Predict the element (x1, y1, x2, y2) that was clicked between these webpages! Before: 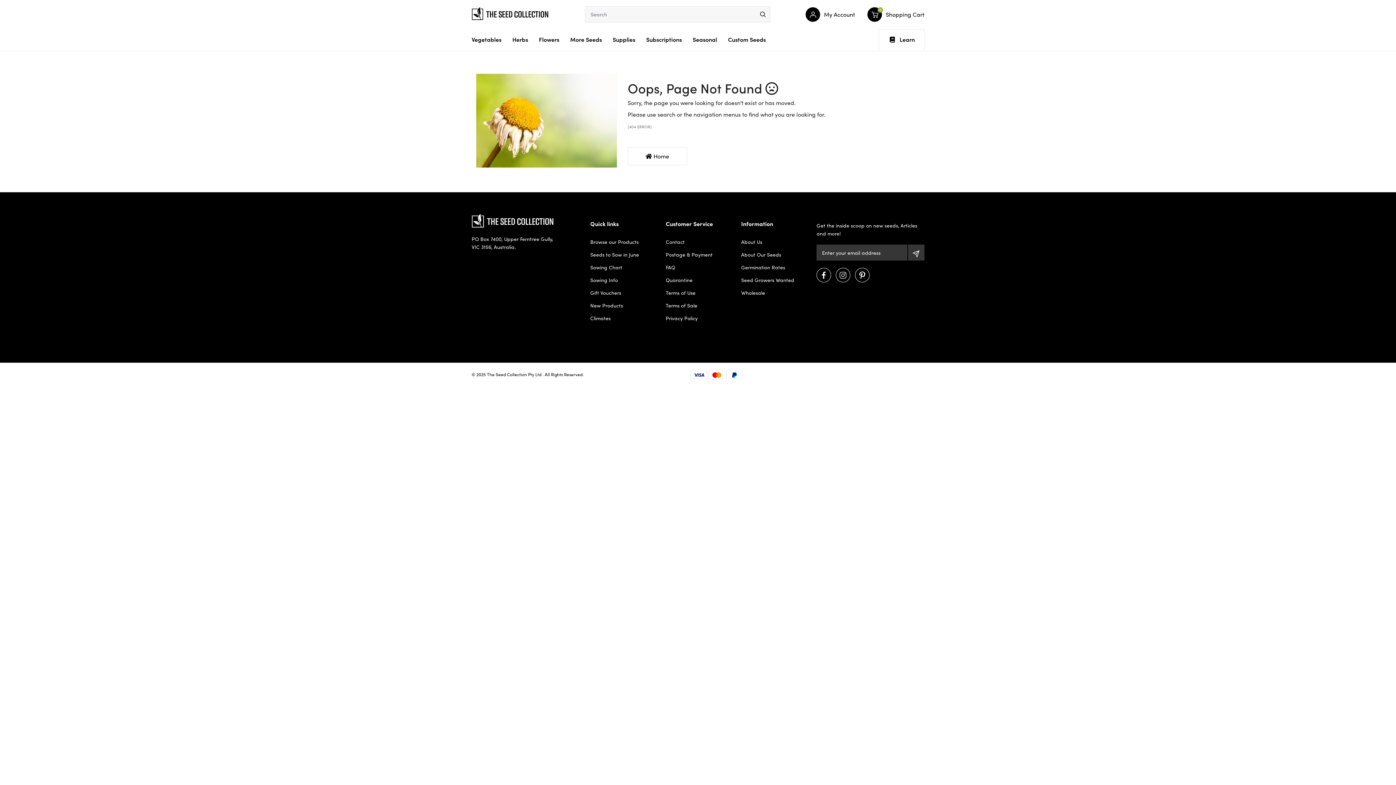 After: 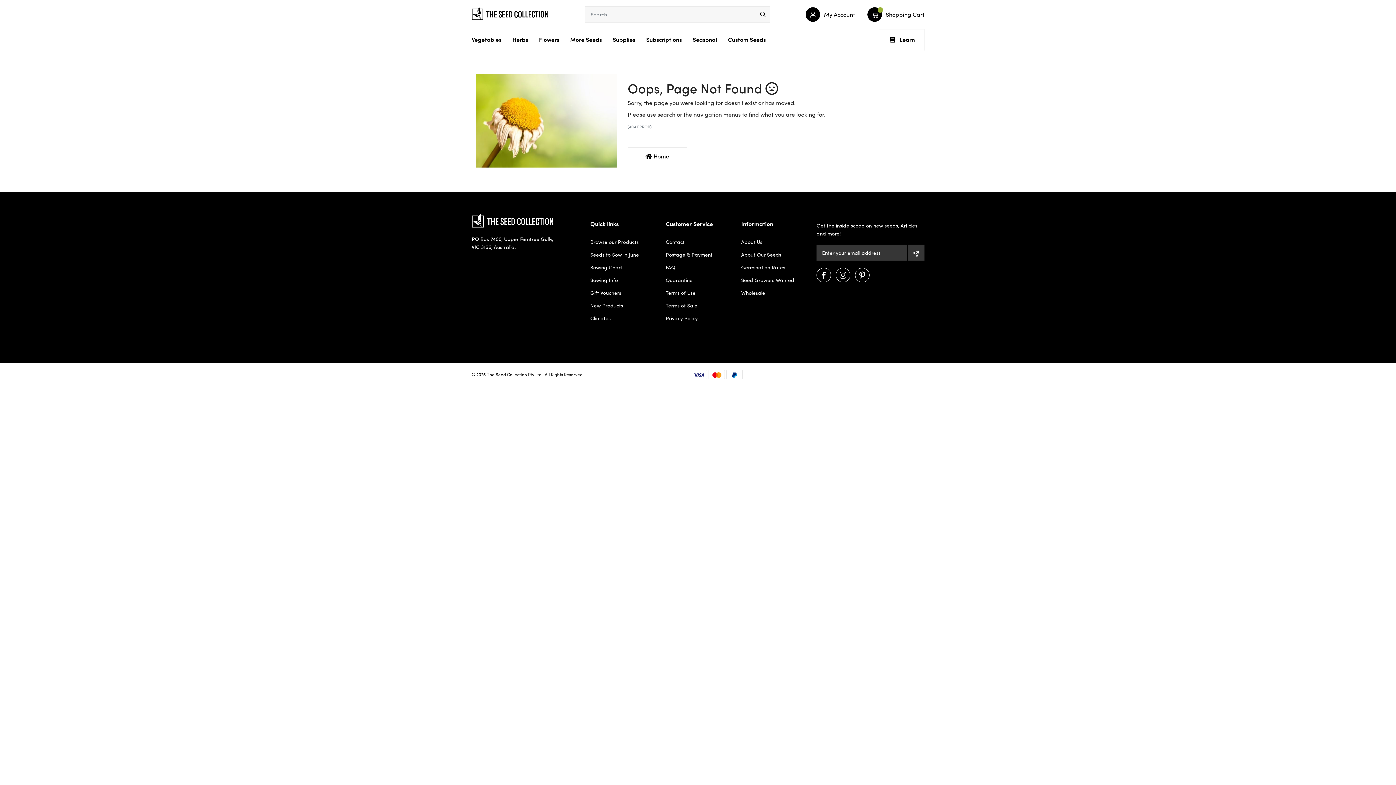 Action: label: Subscribe bbox: (908, 244, 924, 260)